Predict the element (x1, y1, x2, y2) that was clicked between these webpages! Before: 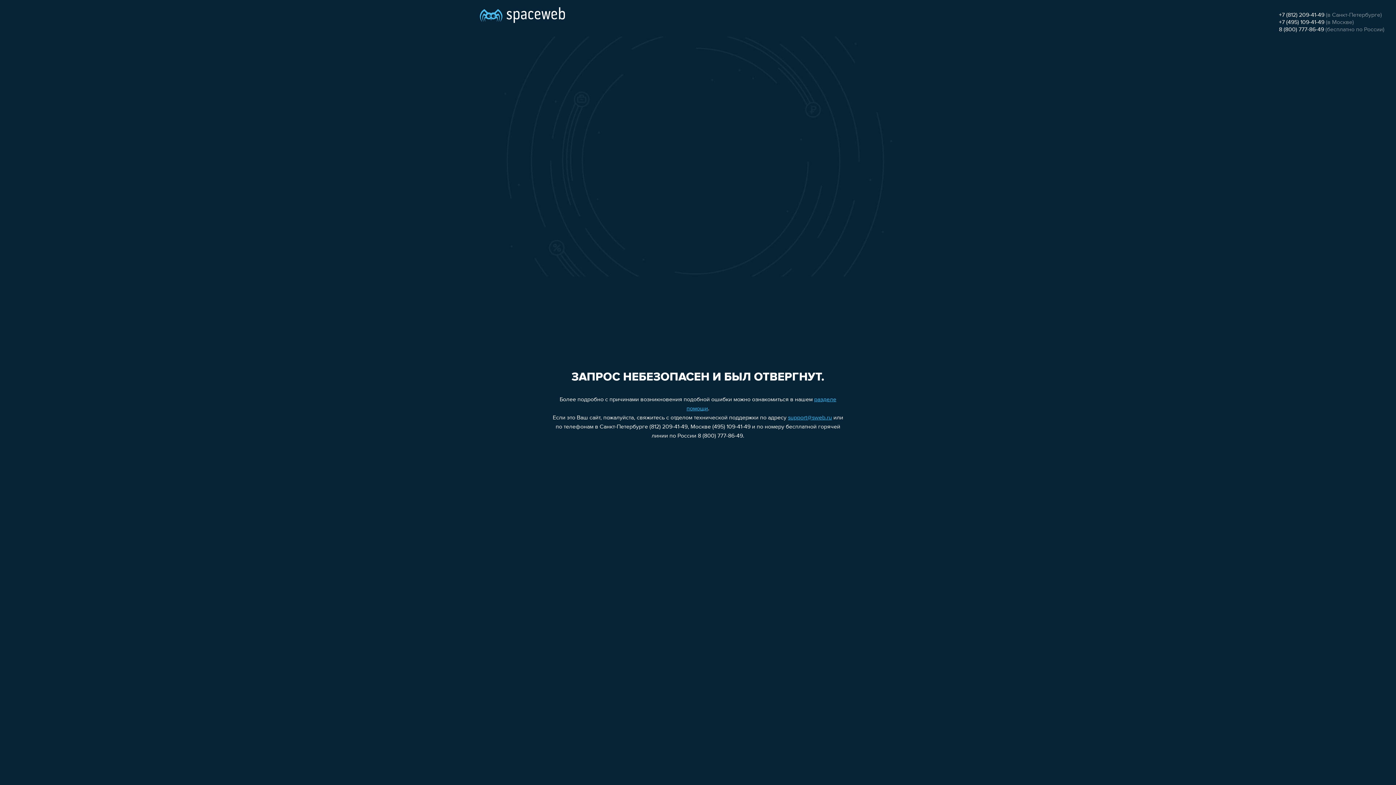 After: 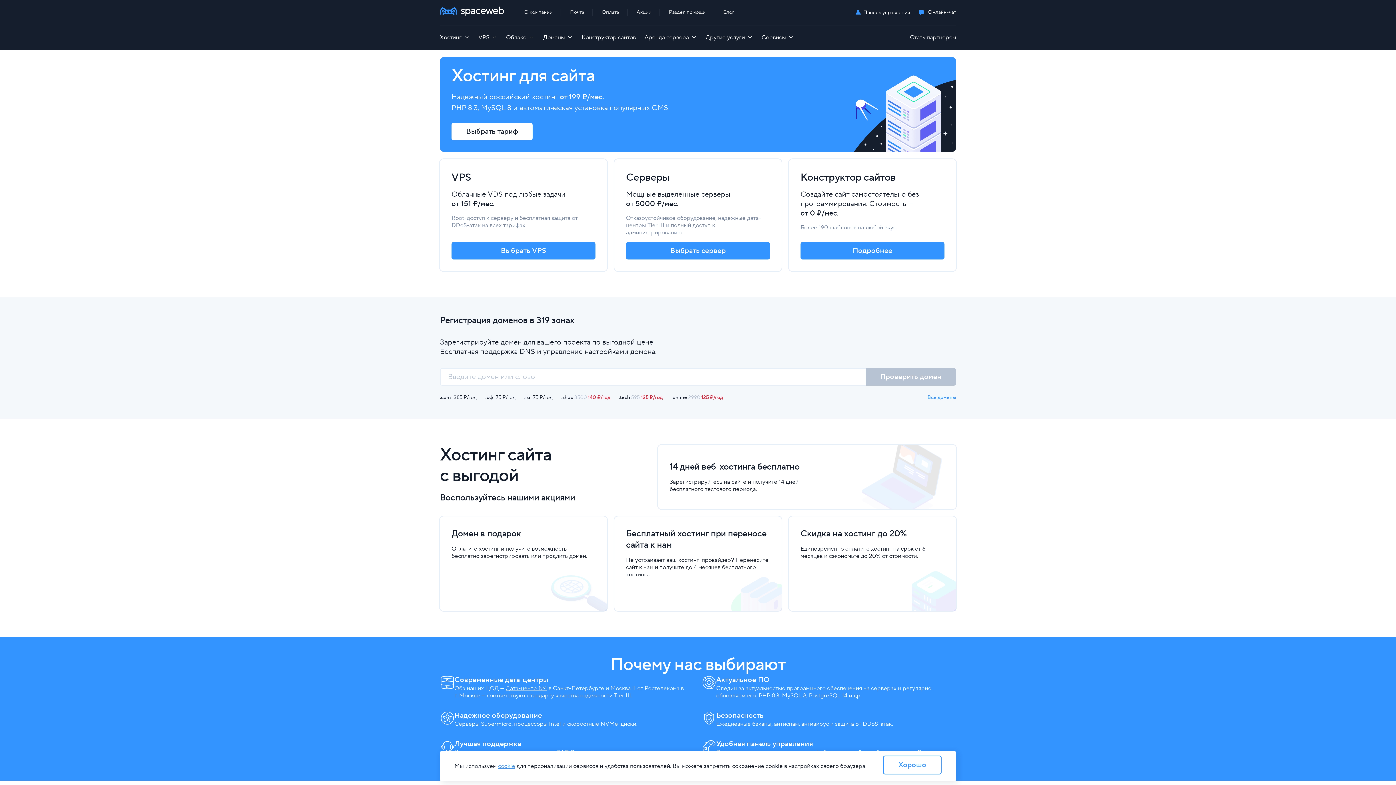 Action: bbox: (480, 0, 565, 25)